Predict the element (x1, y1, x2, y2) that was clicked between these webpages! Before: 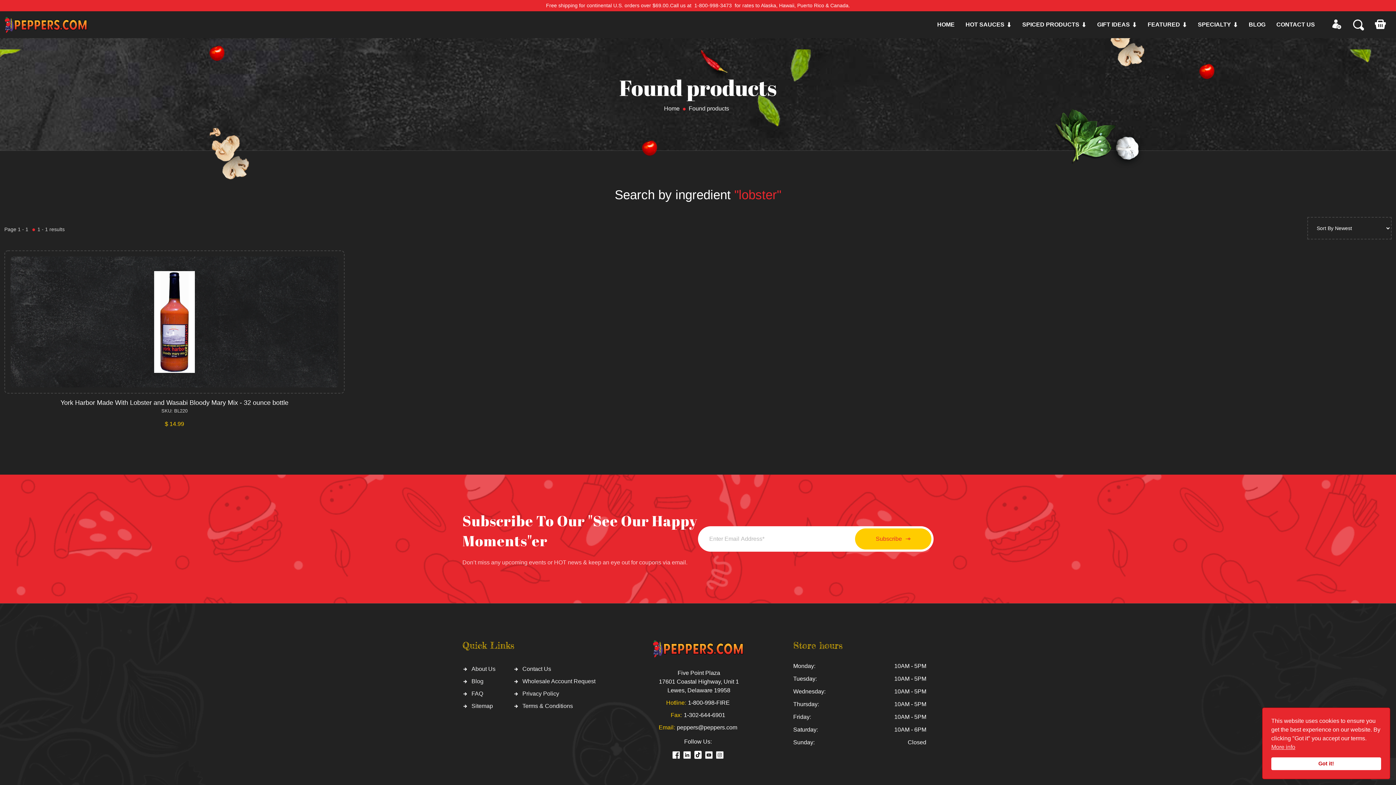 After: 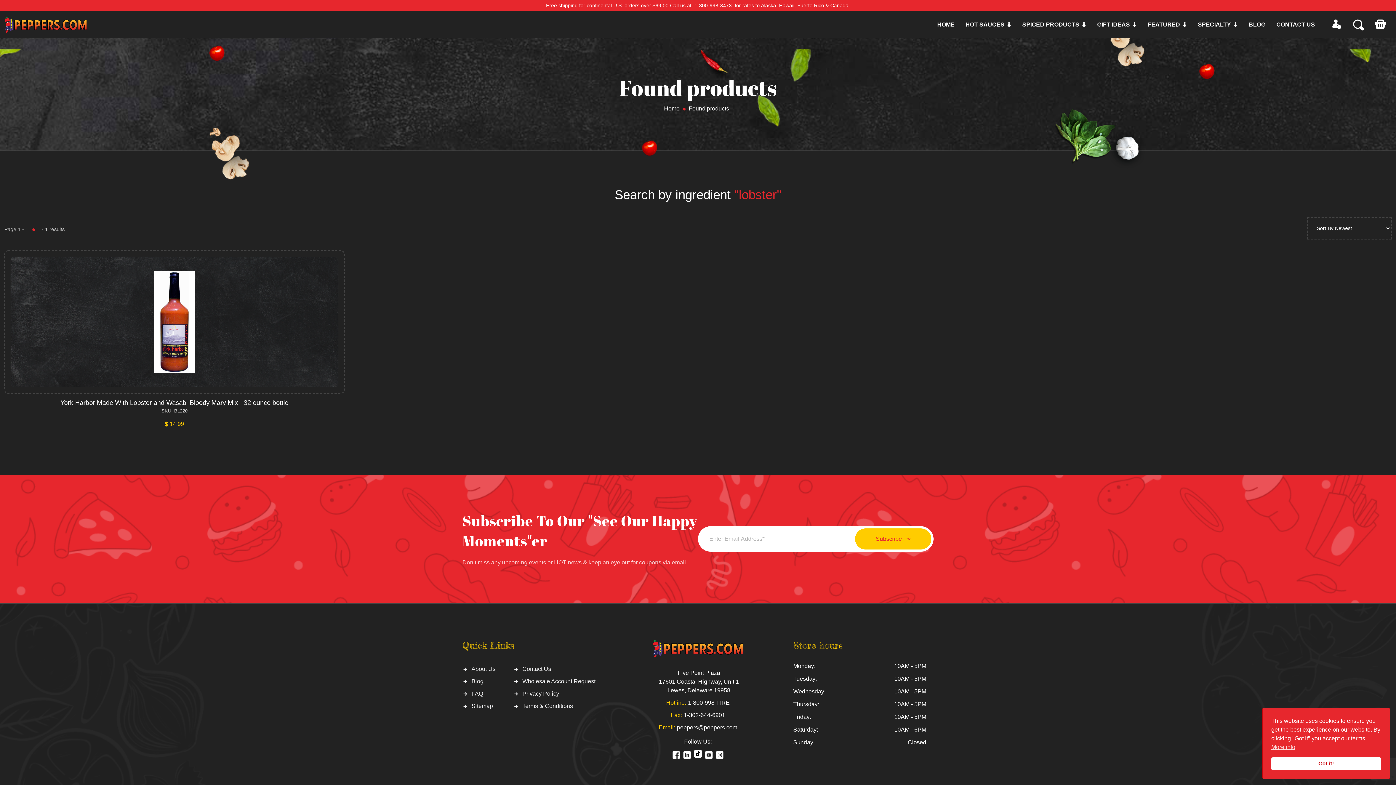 Action: bbox: (694, 751, 701, 759)